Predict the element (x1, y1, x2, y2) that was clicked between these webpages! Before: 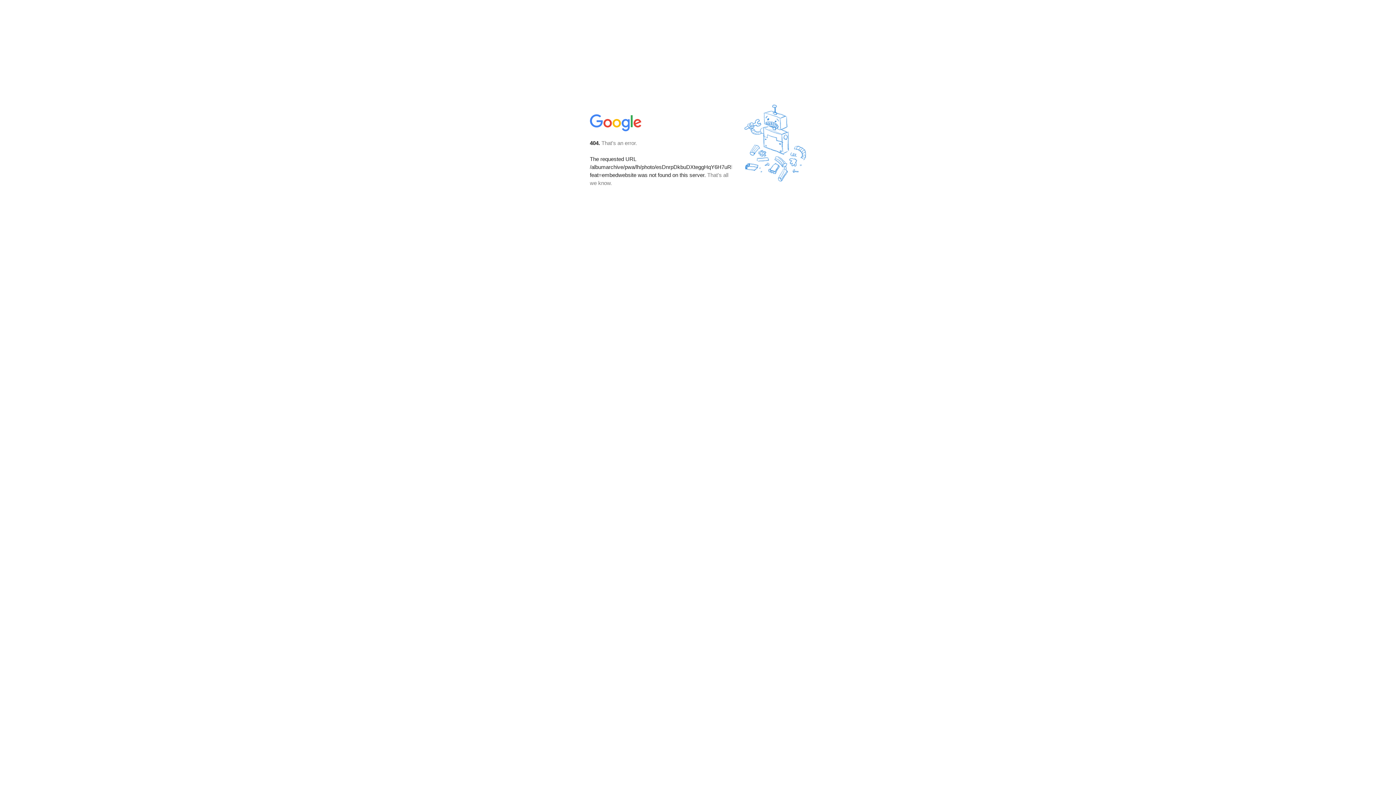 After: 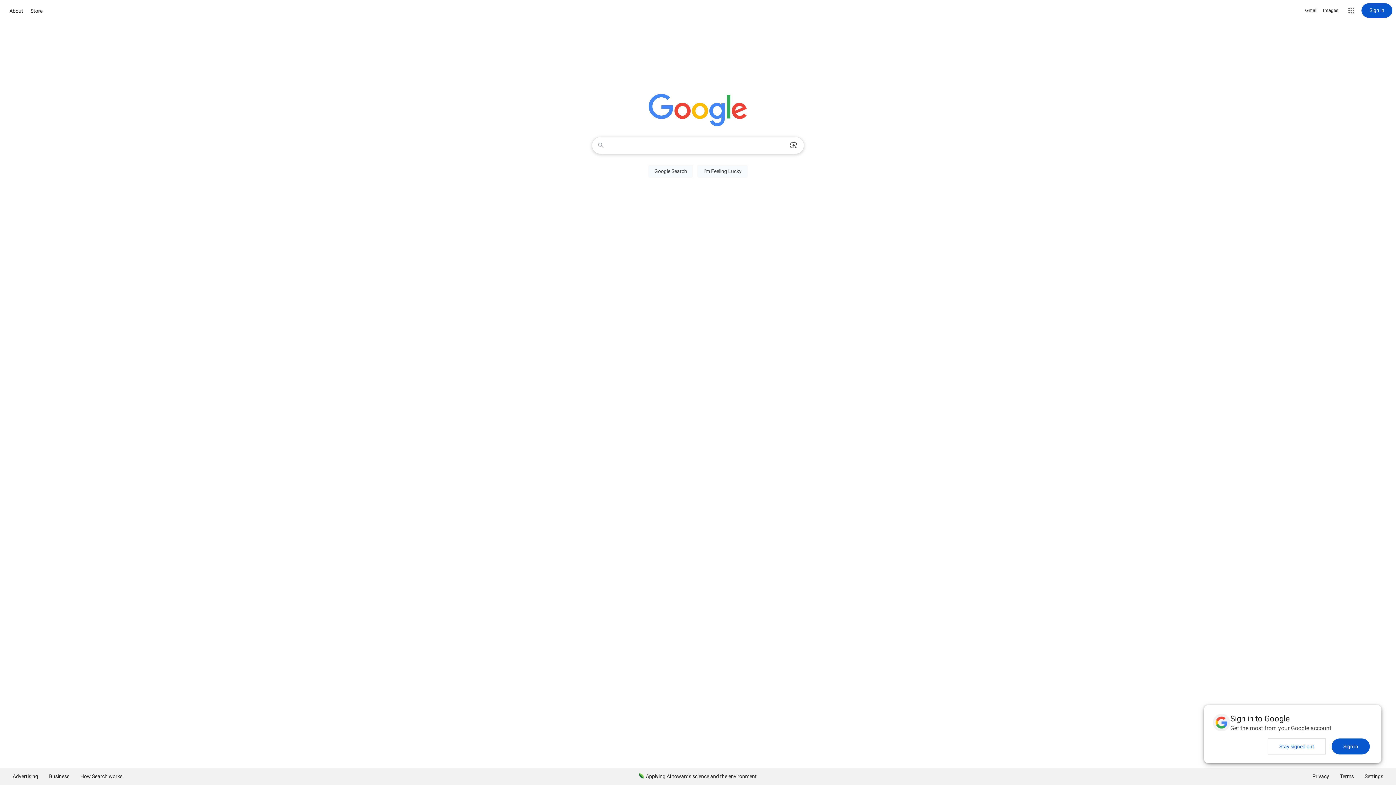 Action: bbox: (590, 127, 642, 134)